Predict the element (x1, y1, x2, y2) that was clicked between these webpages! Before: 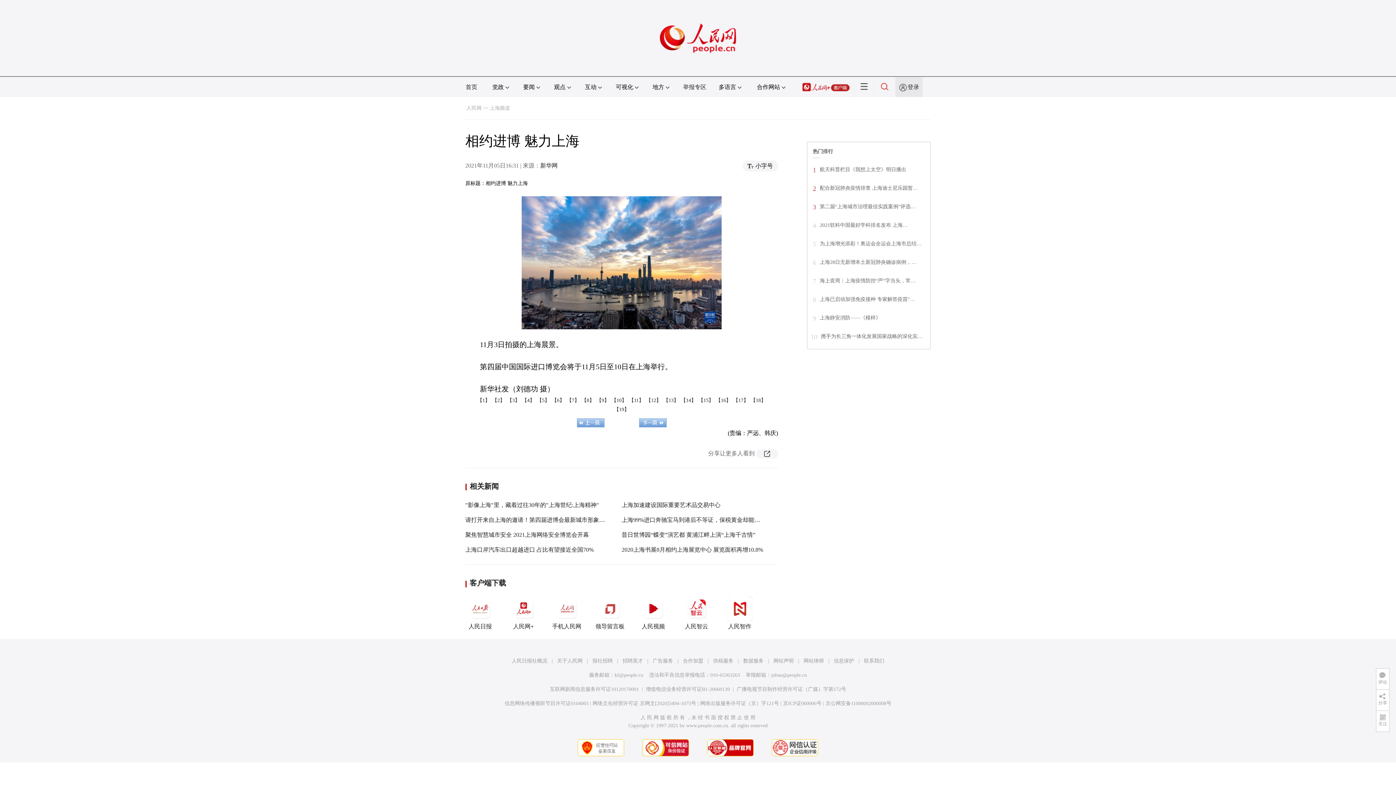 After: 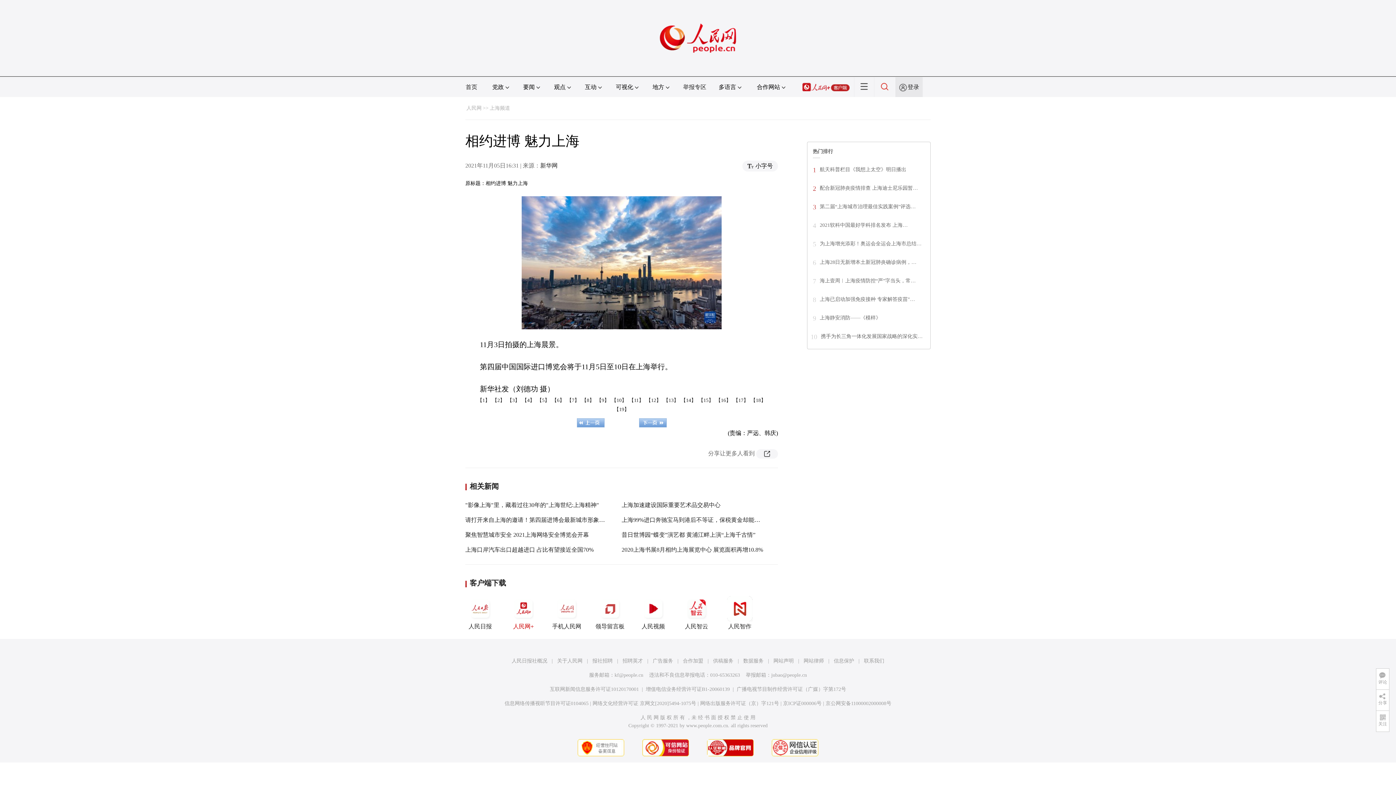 Action: bbox: (508, 596, 538, 629) label: 人民网+